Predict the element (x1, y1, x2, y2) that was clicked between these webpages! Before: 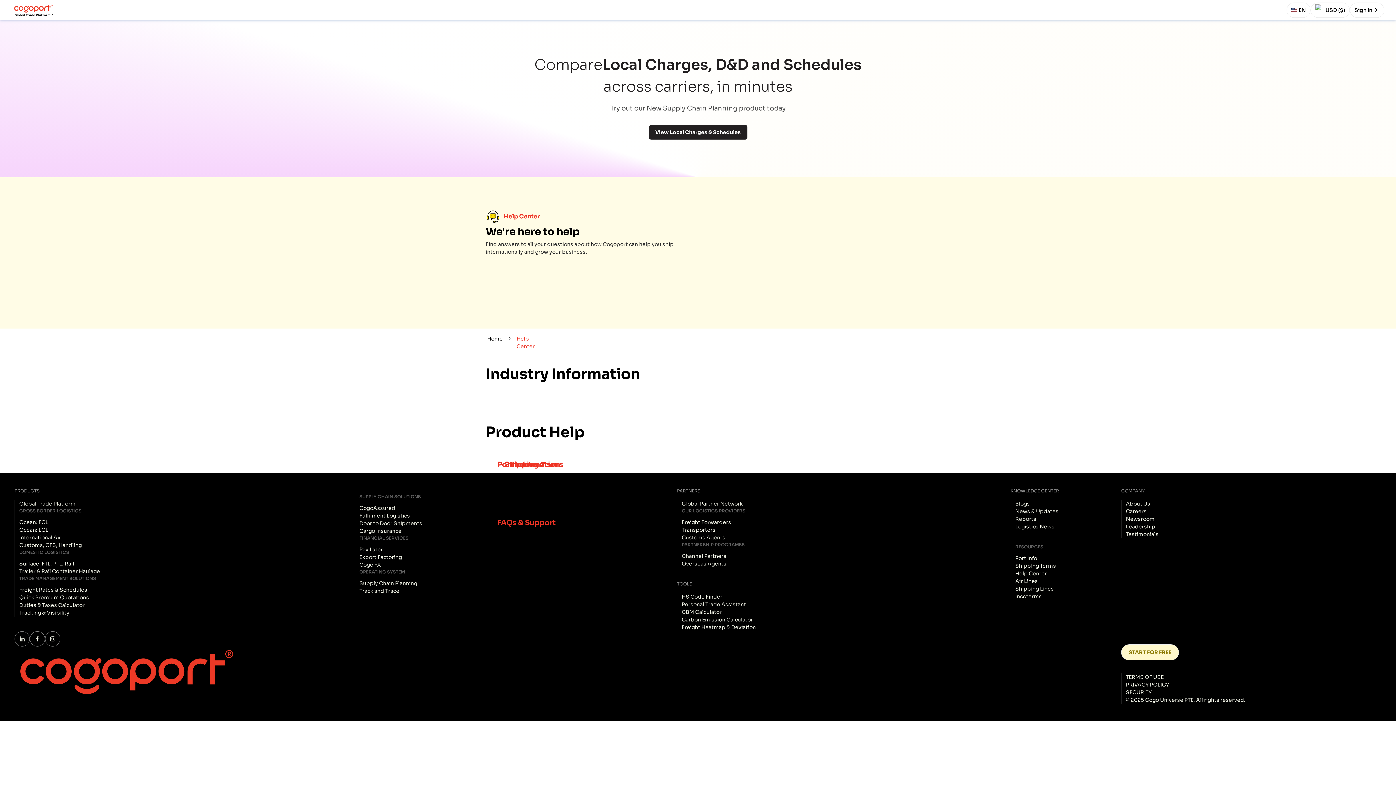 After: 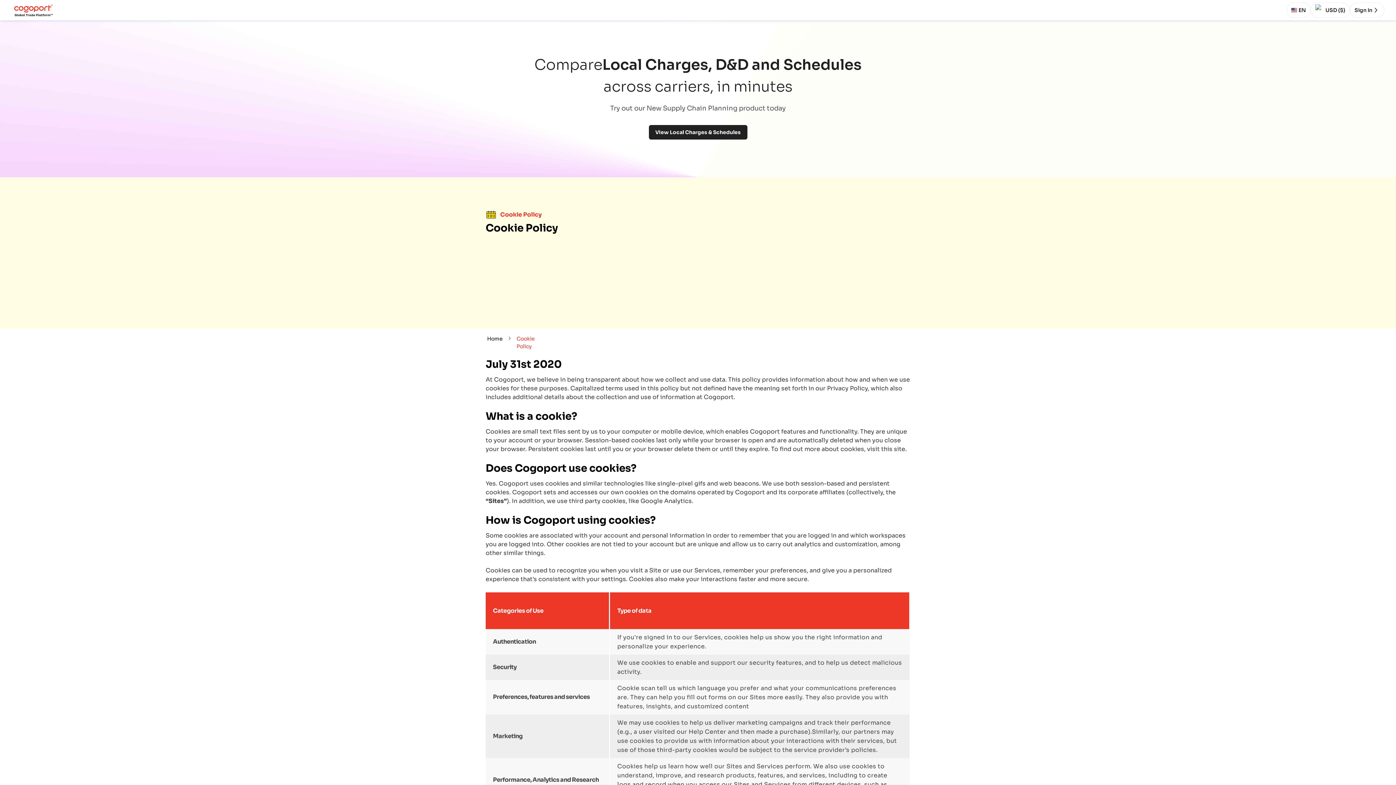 Action: label: SECURITY bbox: (1126, 689, 1152, 695)